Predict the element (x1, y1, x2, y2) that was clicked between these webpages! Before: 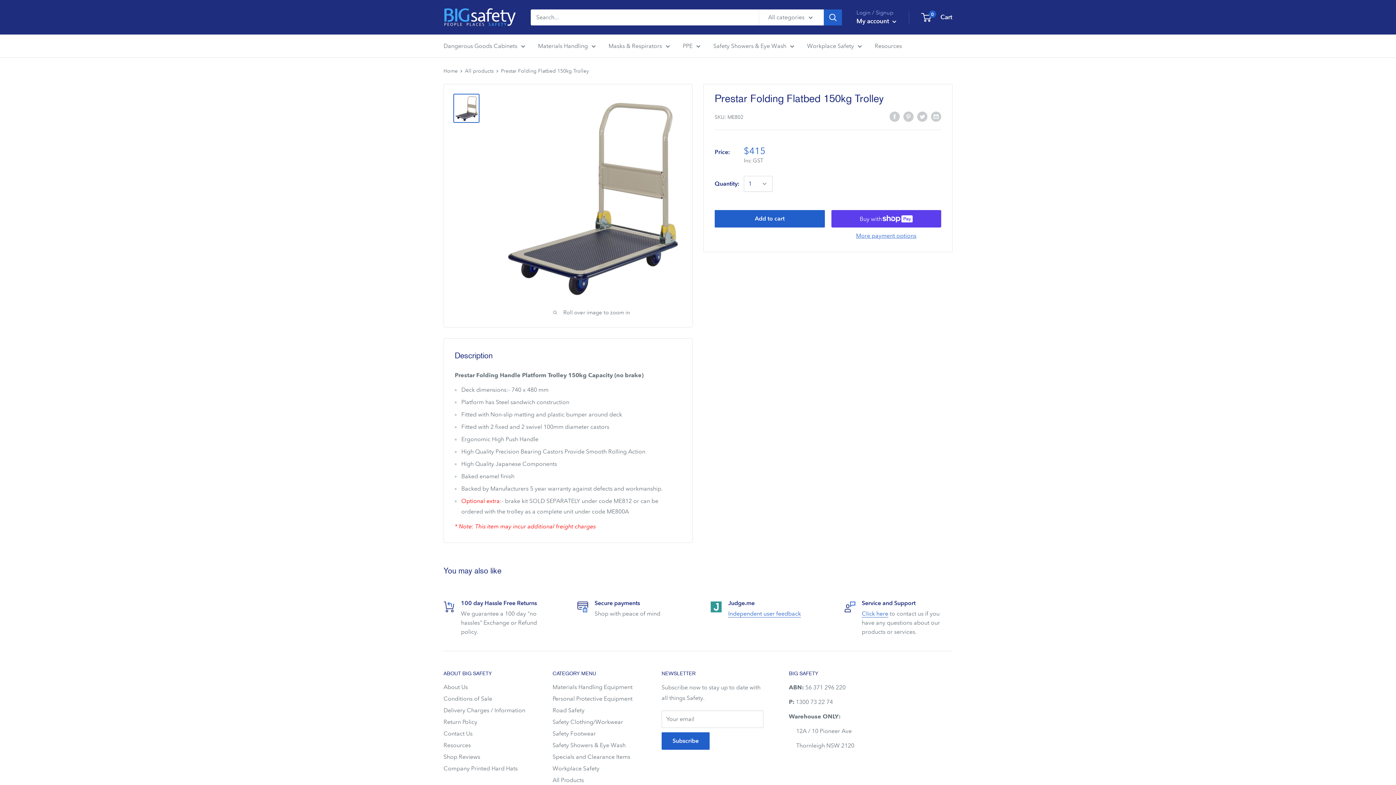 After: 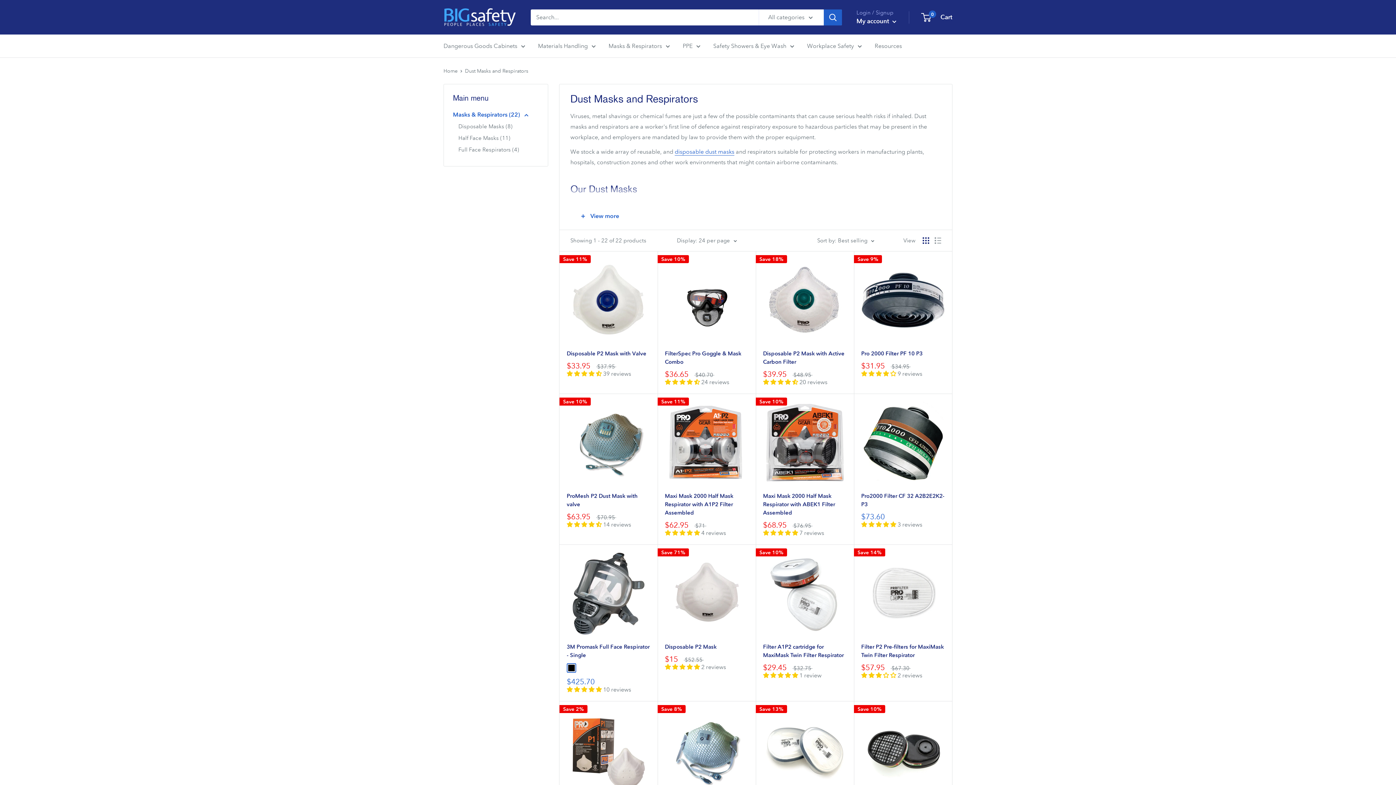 Action: label: Masks & Respirators bbox: (608, 40, 670, 51)